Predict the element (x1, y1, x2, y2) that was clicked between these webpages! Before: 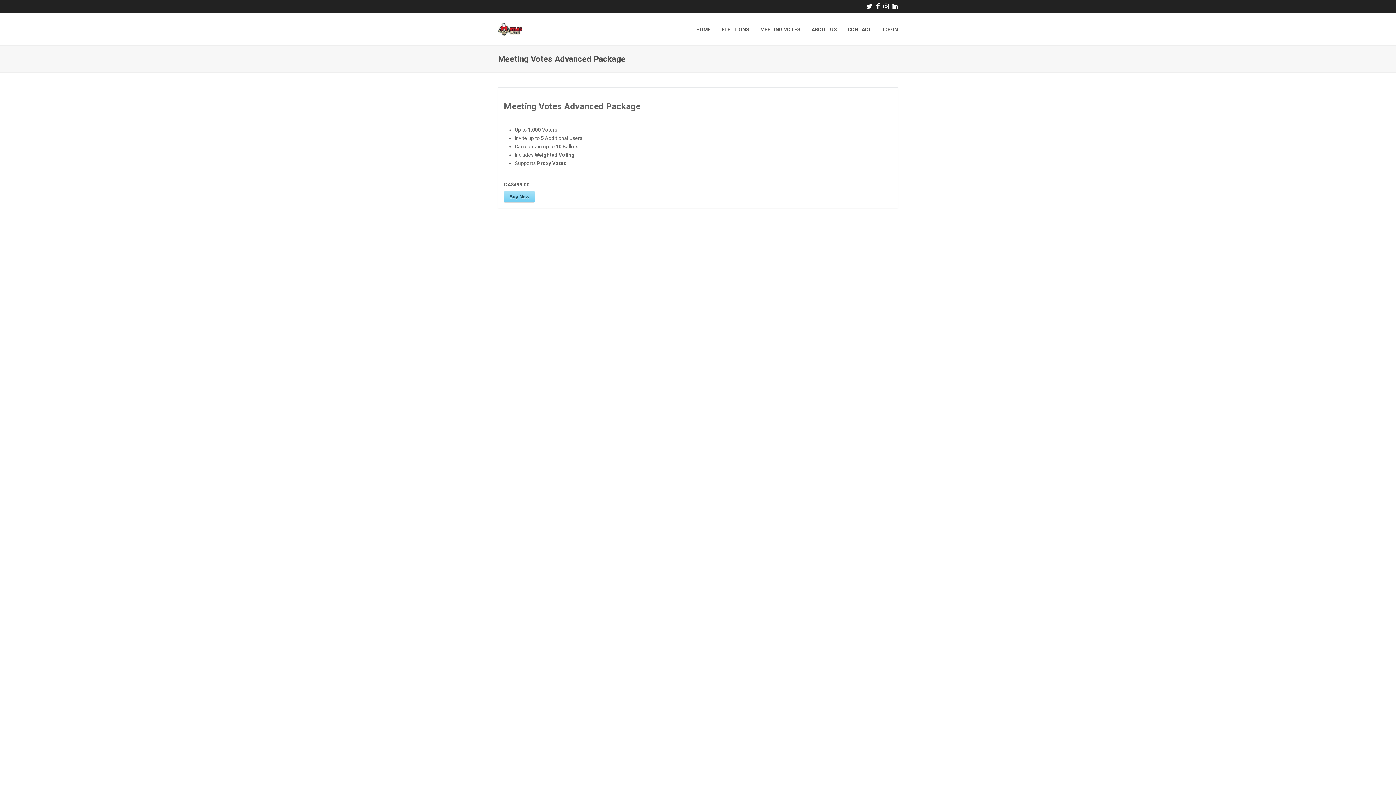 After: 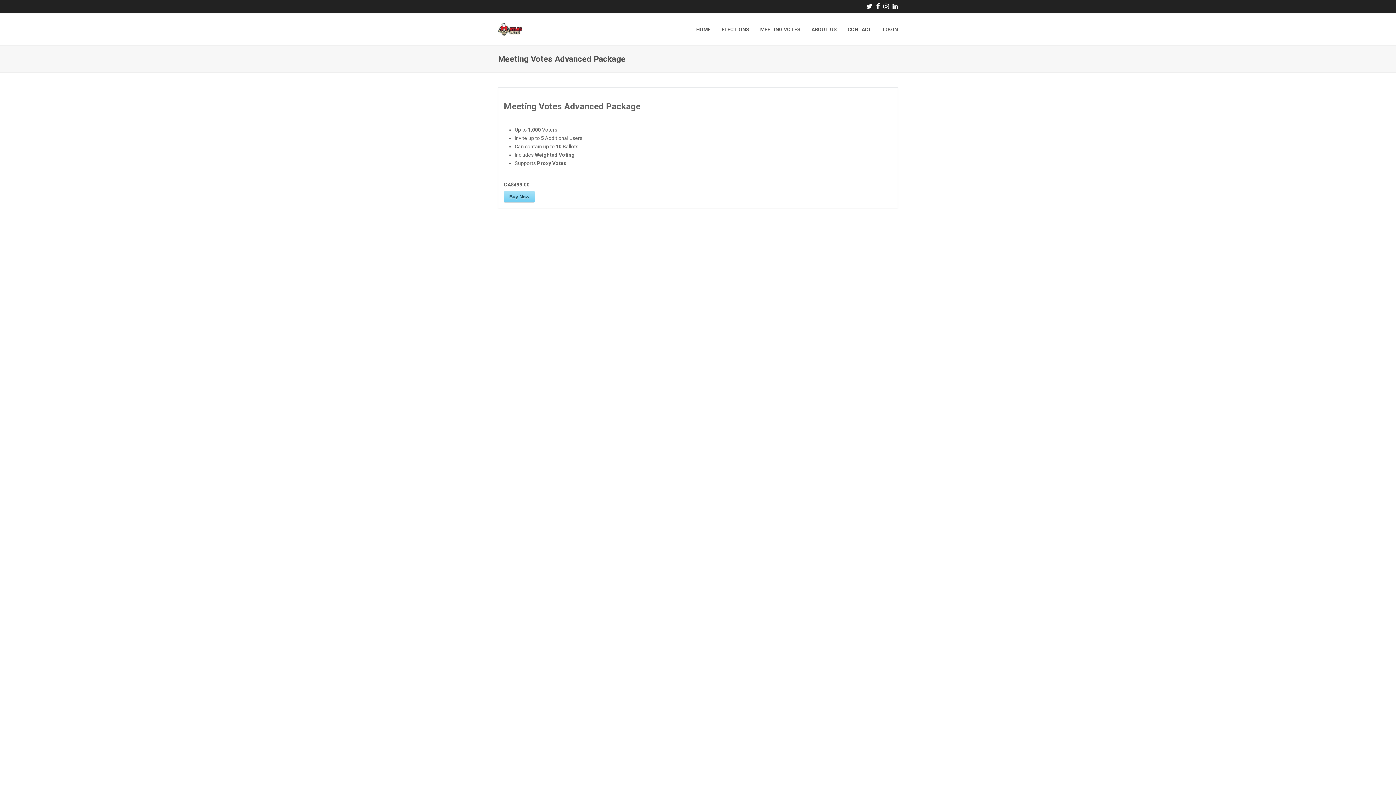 Action: label: LinkedIn bbox: (892, 1, 898, 11)